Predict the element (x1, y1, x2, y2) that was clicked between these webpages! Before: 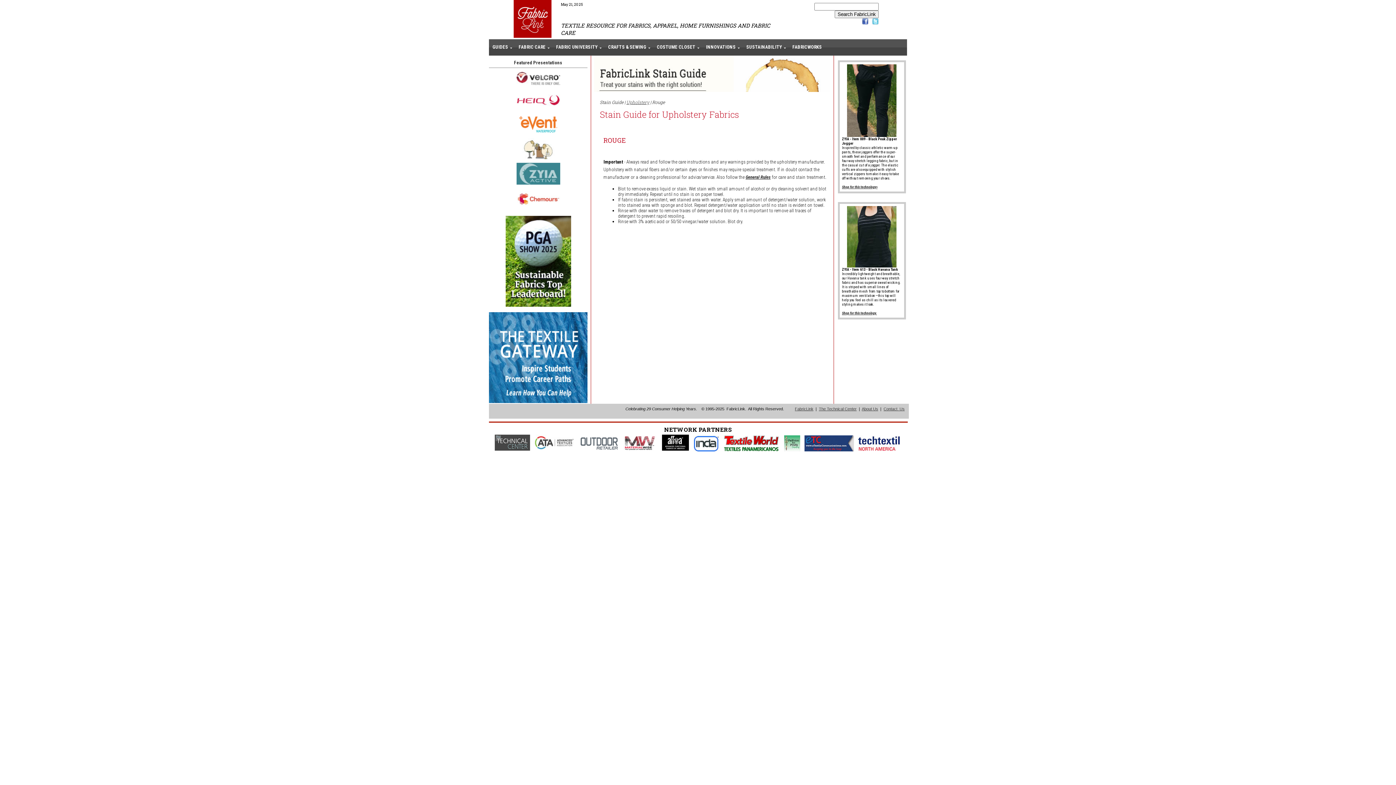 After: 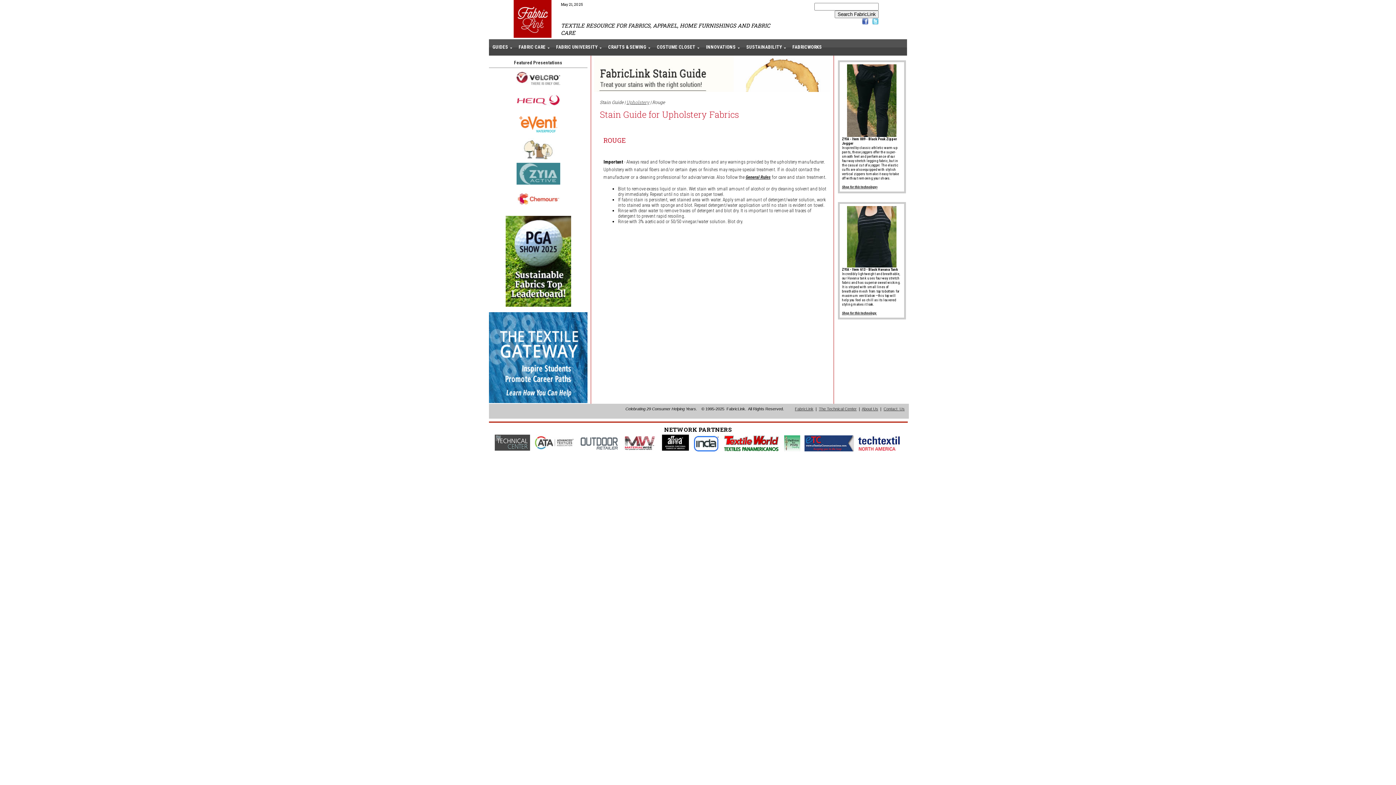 Action: bbox: (723, 437, 779, 445)